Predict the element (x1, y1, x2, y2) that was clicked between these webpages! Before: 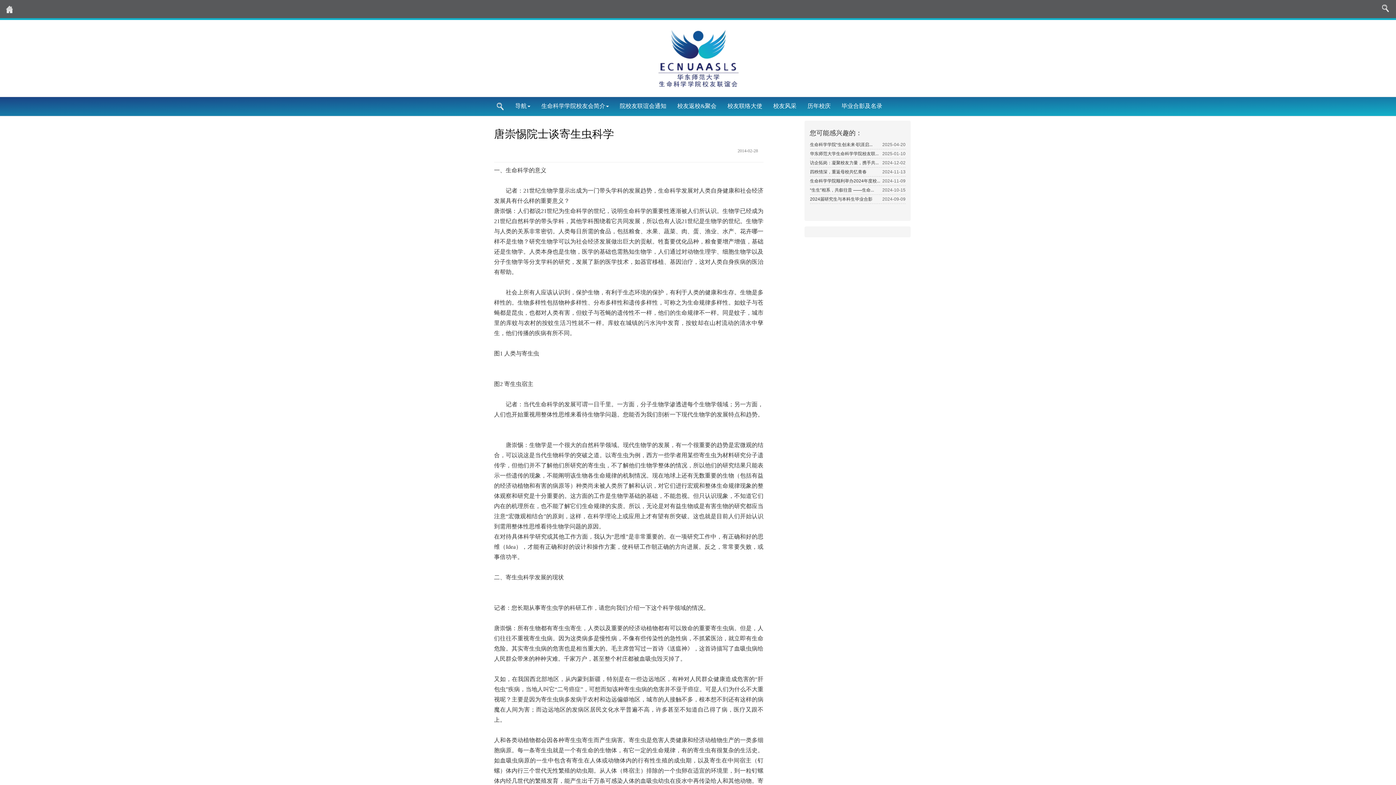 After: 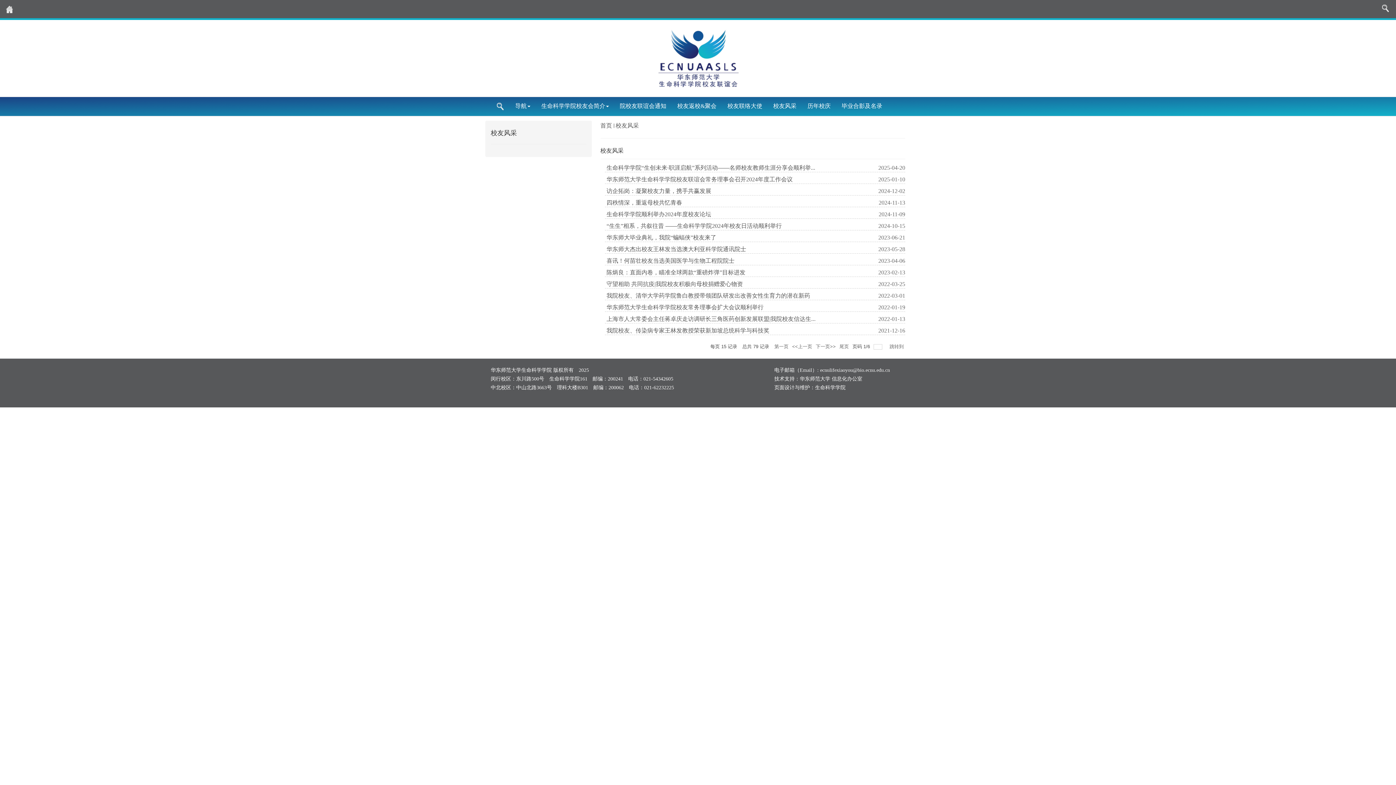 Action: bbox: (768, 97, 802, 115) label: 校友风采